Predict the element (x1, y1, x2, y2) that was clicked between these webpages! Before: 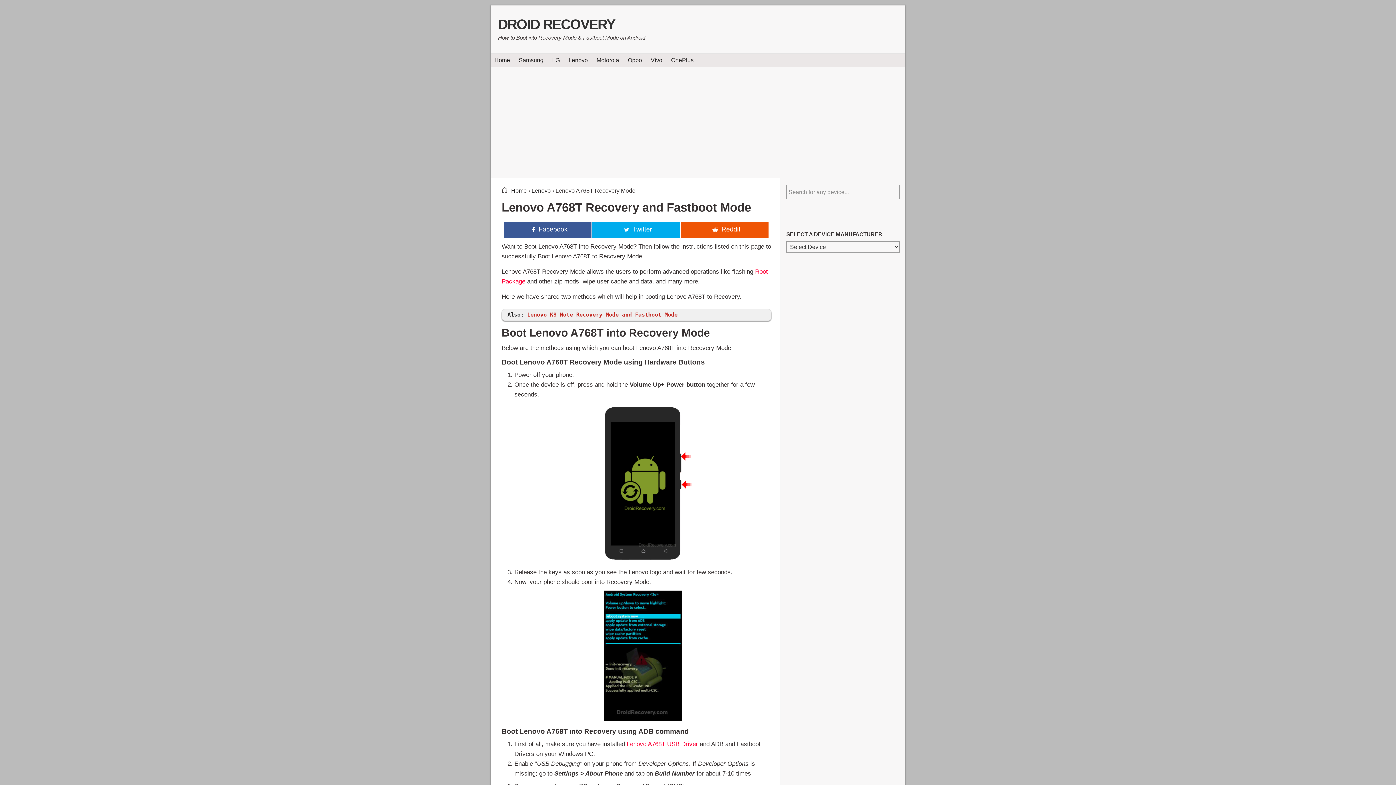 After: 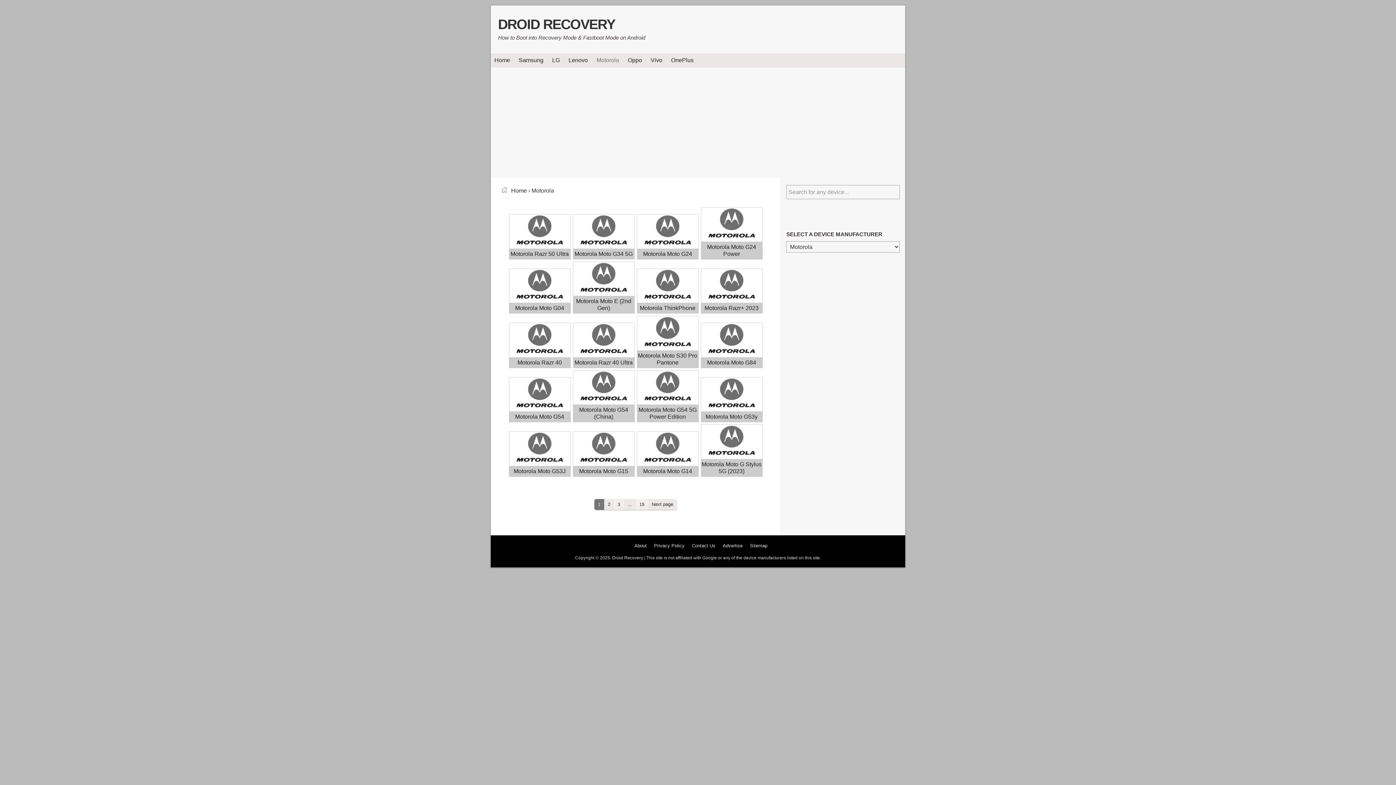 Action: bbox: (593, 53, 622, 66) label: Motorola